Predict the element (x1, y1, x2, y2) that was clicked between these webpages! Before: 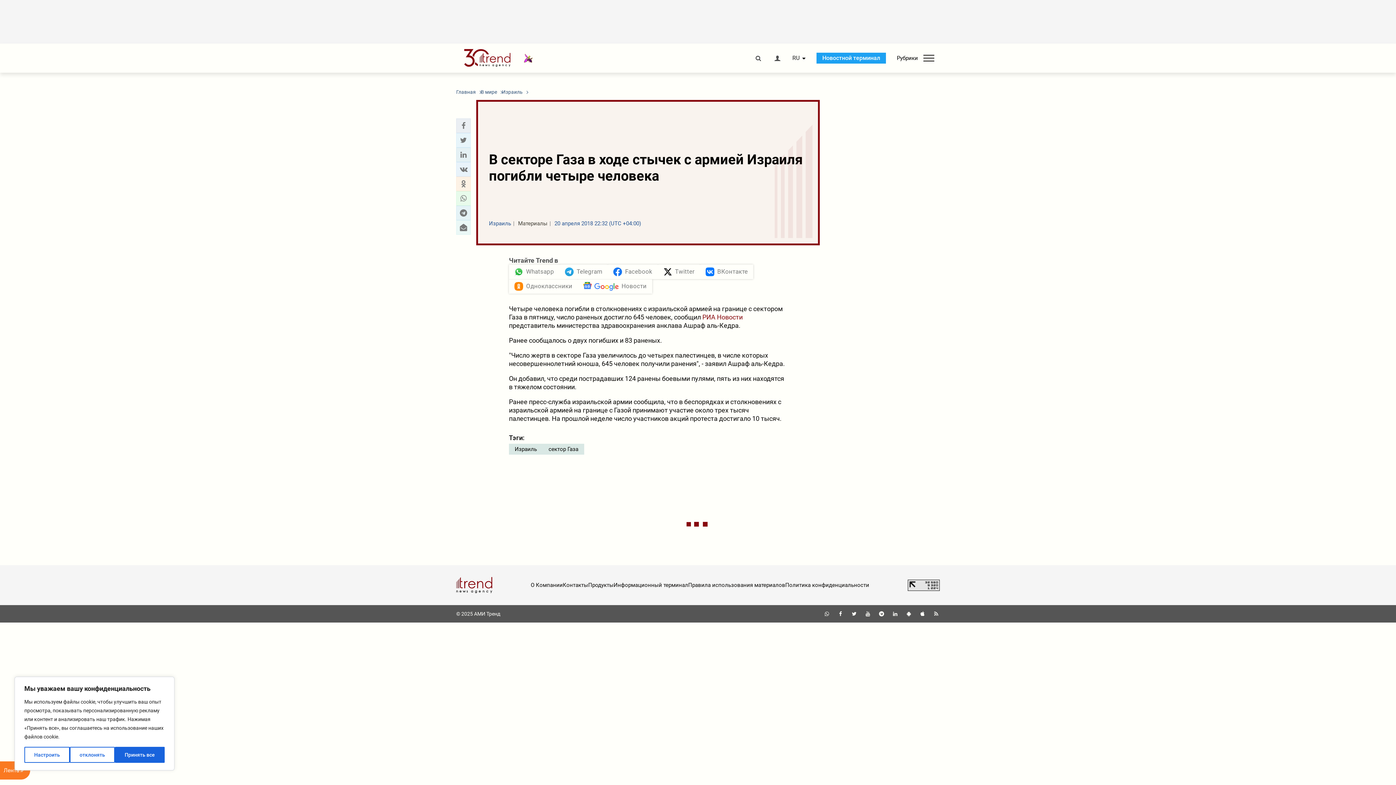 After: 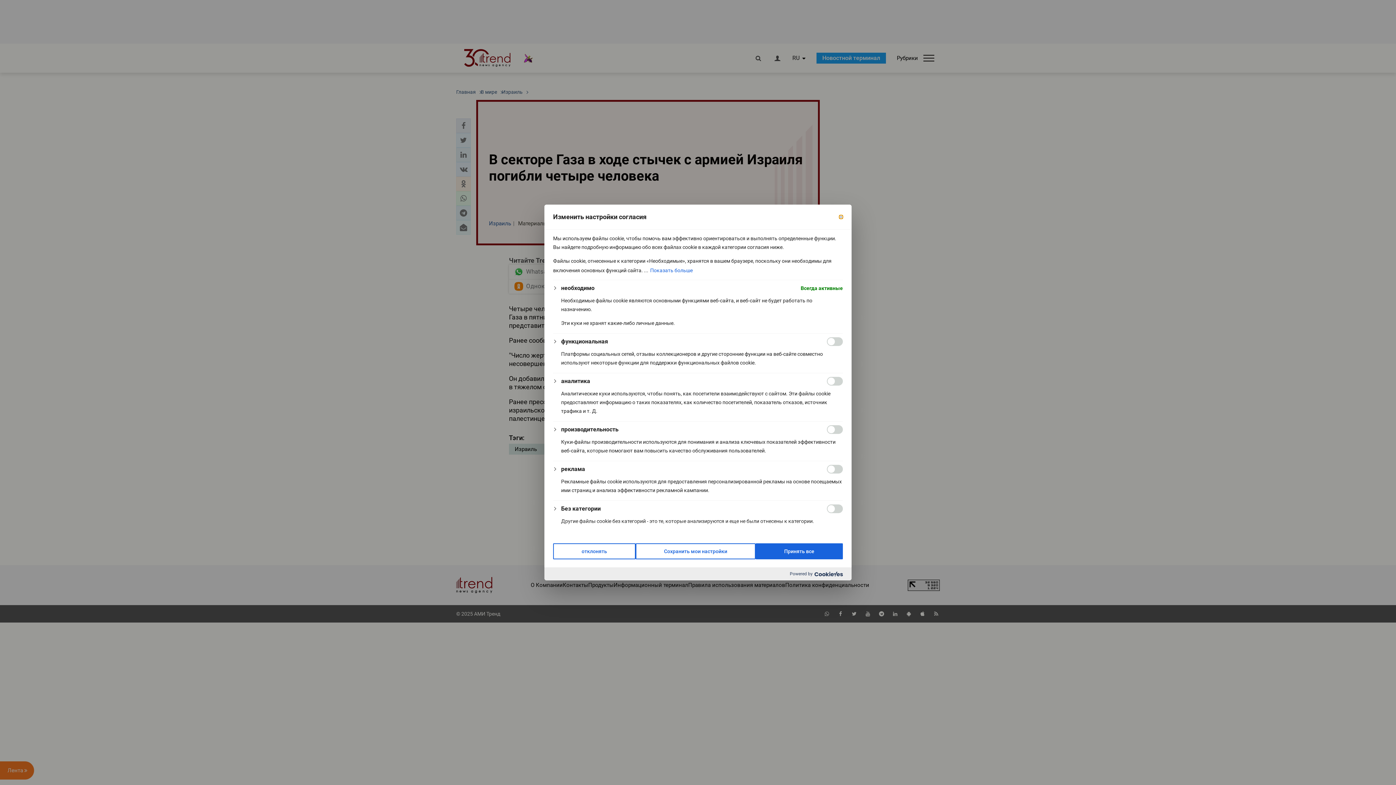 Action: label: Настроить bbox: (24, 747, 69, 763)